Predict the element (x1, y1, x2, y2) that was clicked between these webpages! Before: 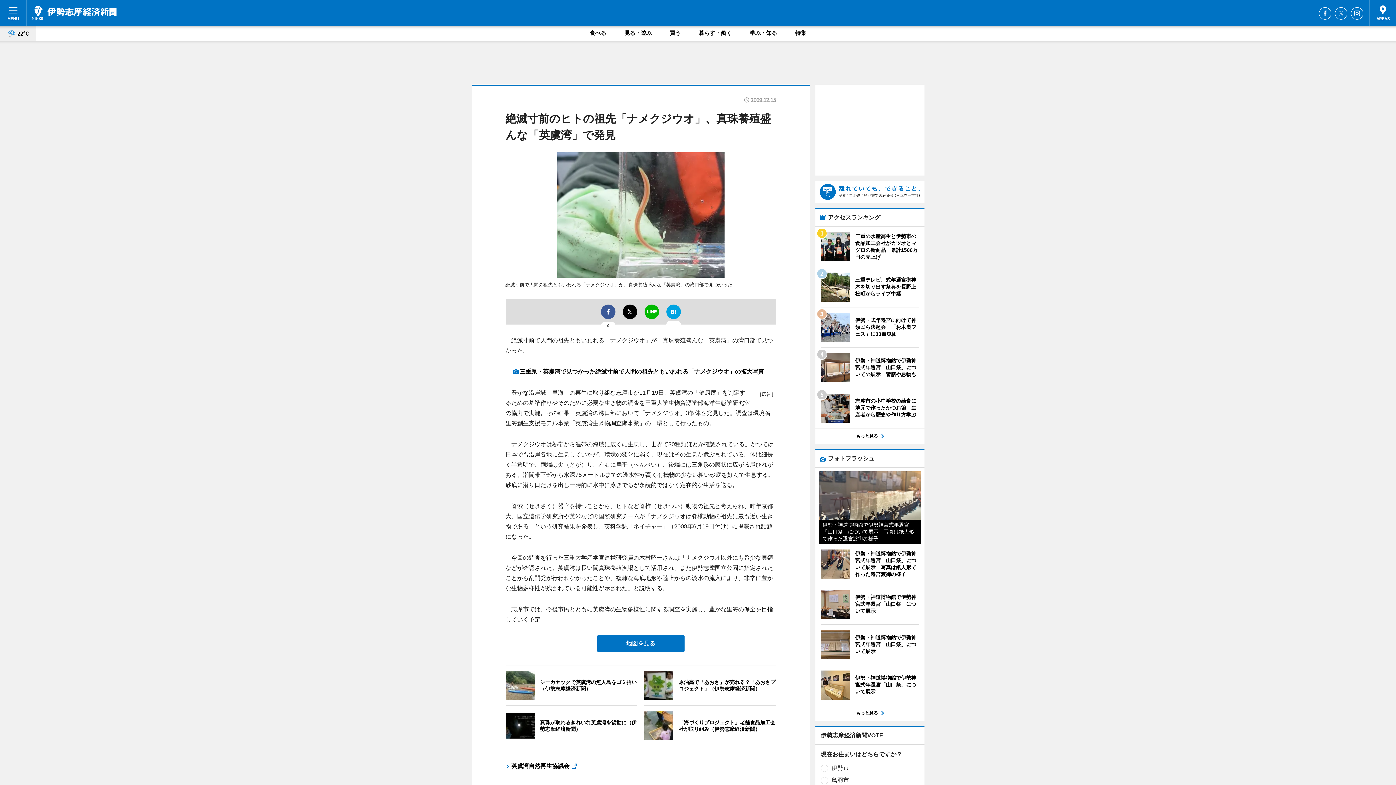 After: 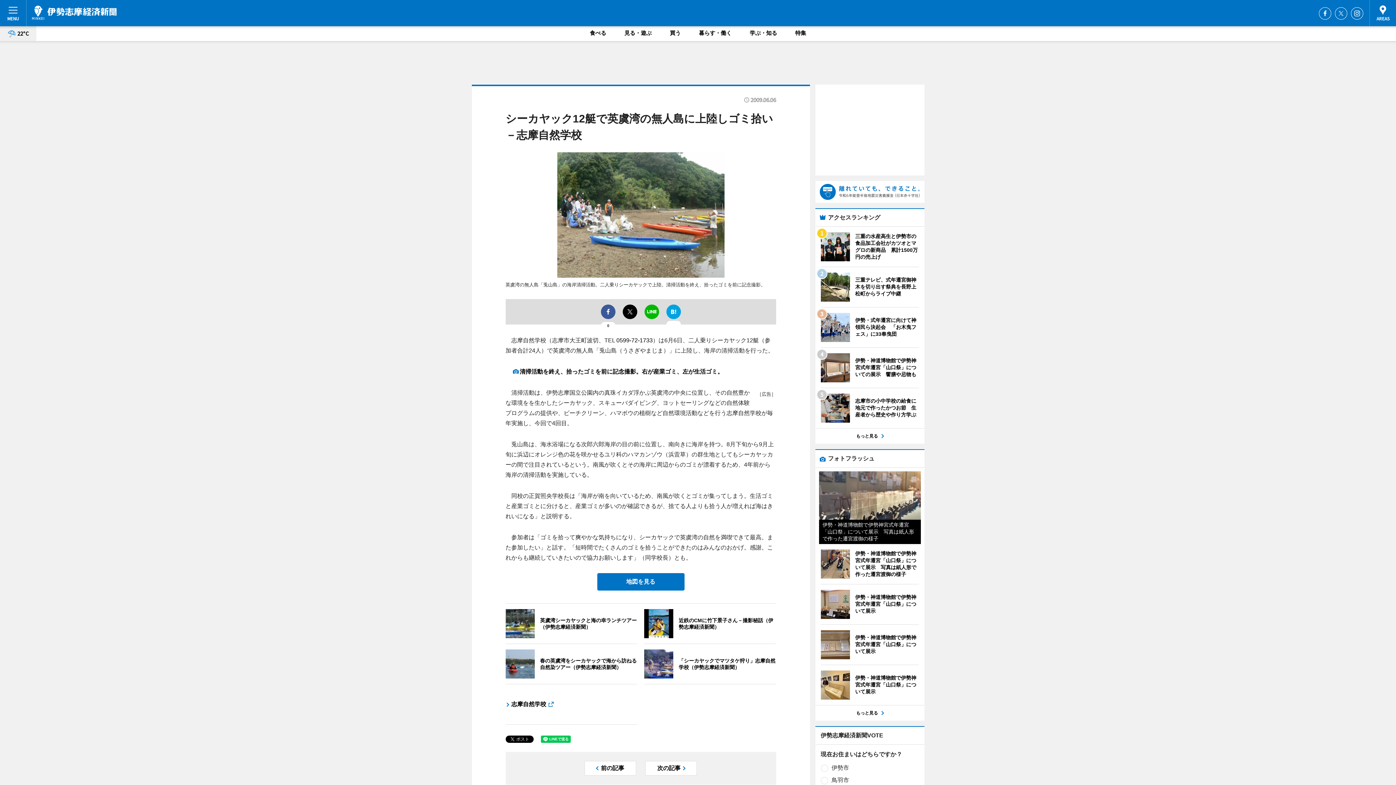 Action: bbox: (505, 671, 637, 700) label: 	
シーカヤックで英虞湾の無人島をゴミ拾い（伊勢志摩経済新聞）